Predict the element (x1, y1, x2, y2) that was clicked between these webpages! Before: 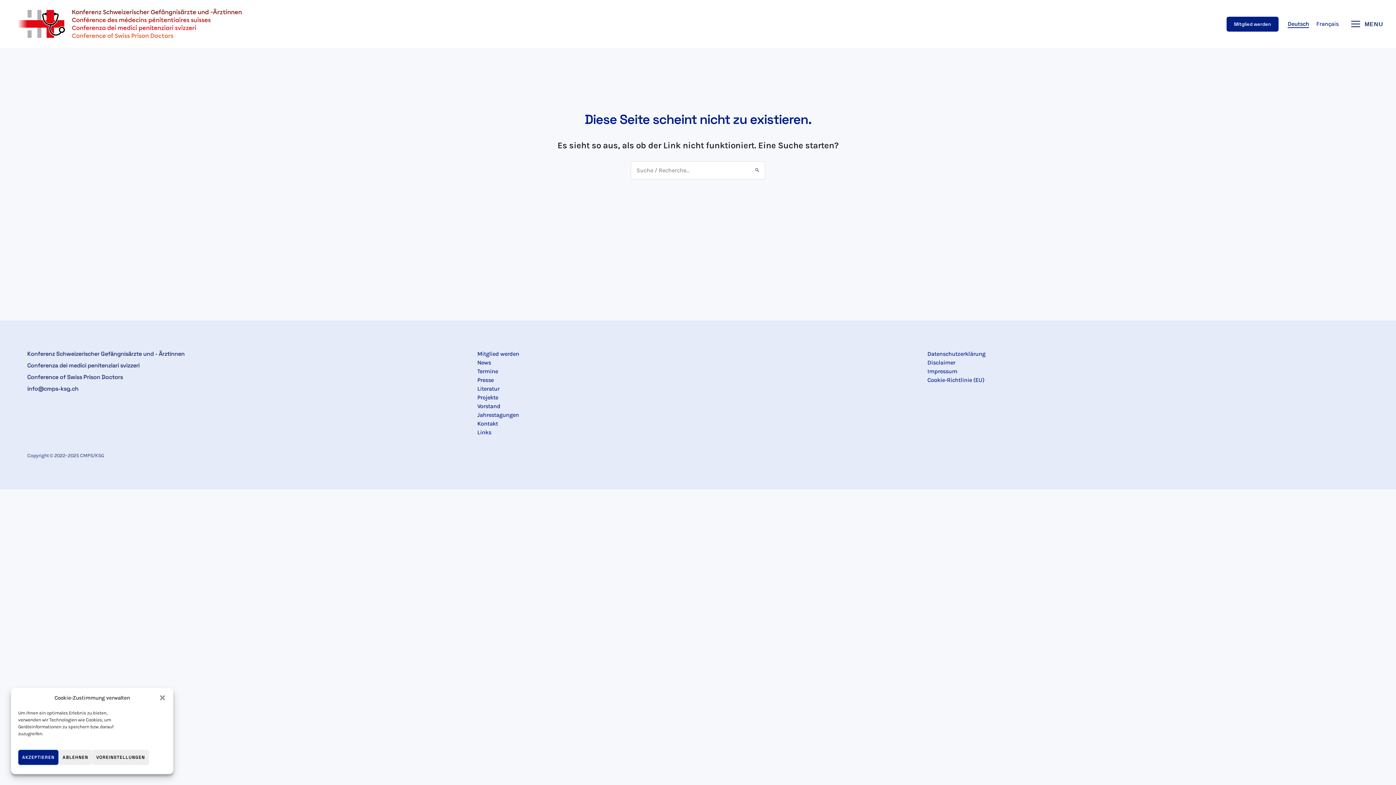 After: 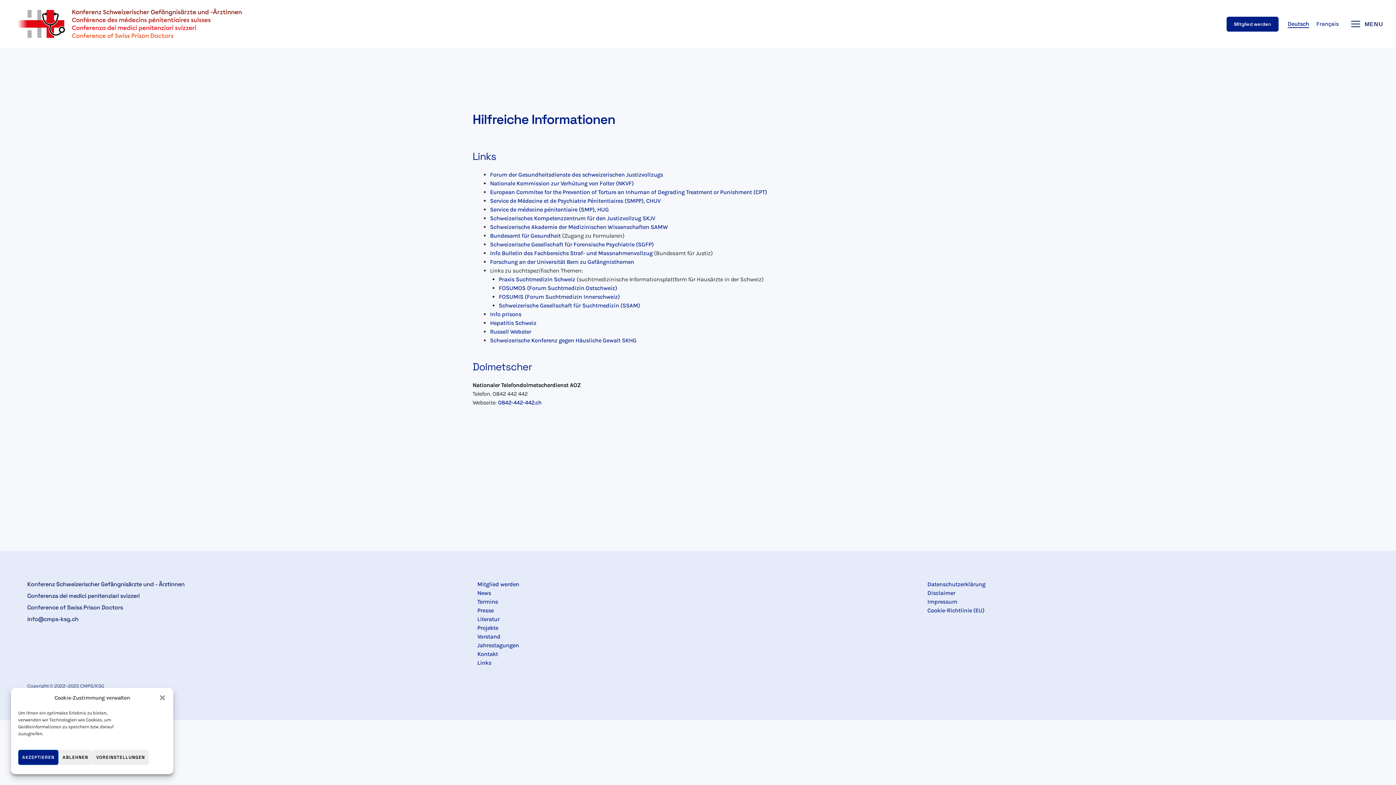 Action: label: Links bbox: (477, 429, 491, 435)